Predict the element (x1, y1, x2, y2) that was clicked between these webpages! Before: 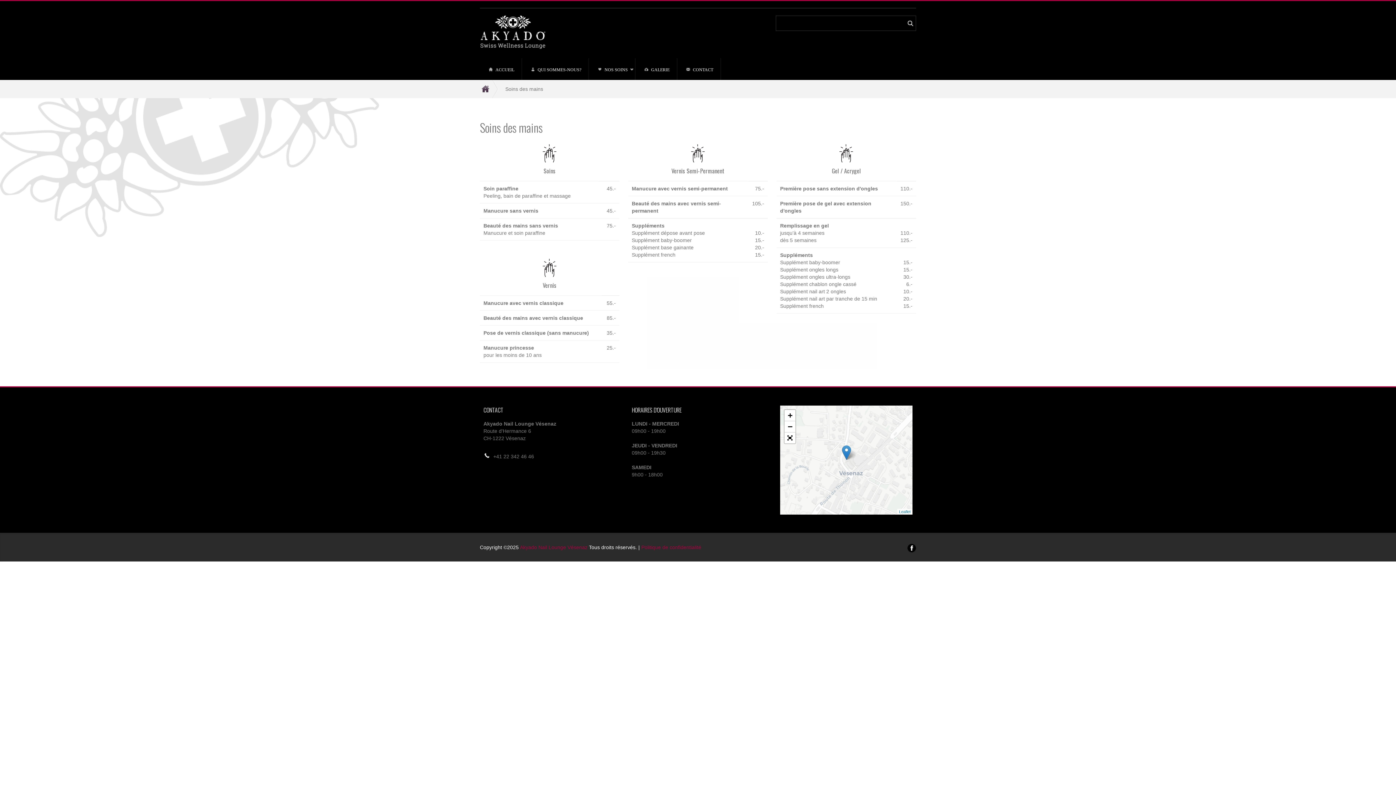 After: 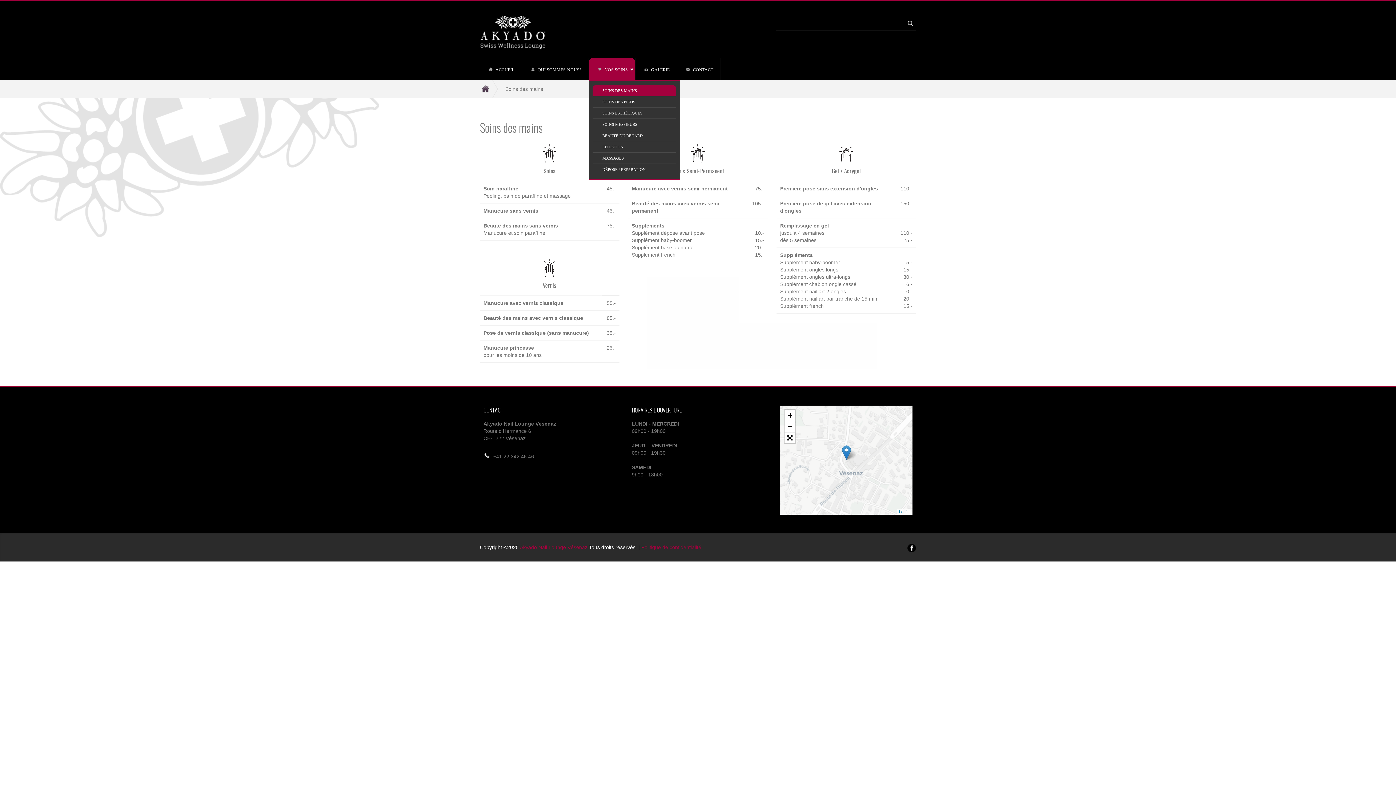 Action: label: NOS SOINS bbox: (589, 58, 635, 80)